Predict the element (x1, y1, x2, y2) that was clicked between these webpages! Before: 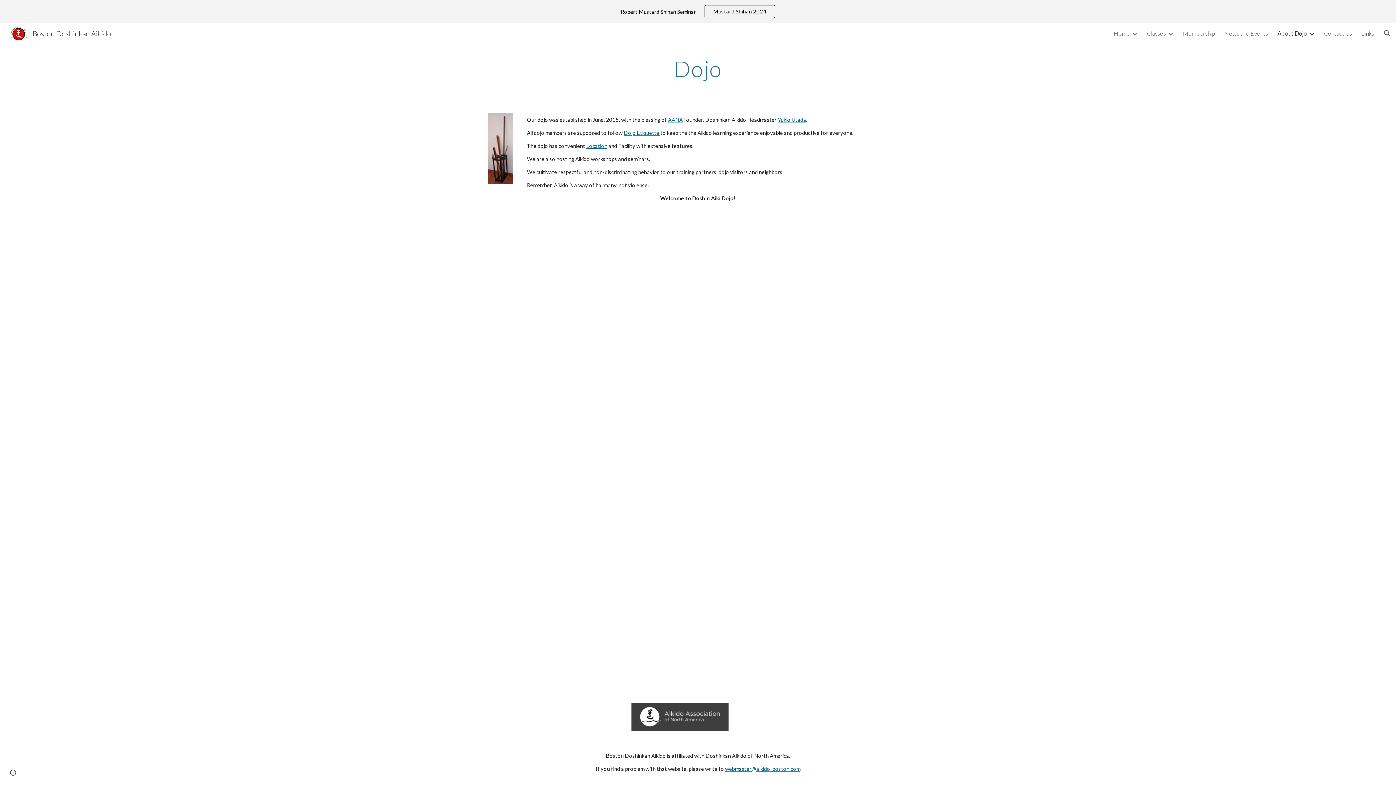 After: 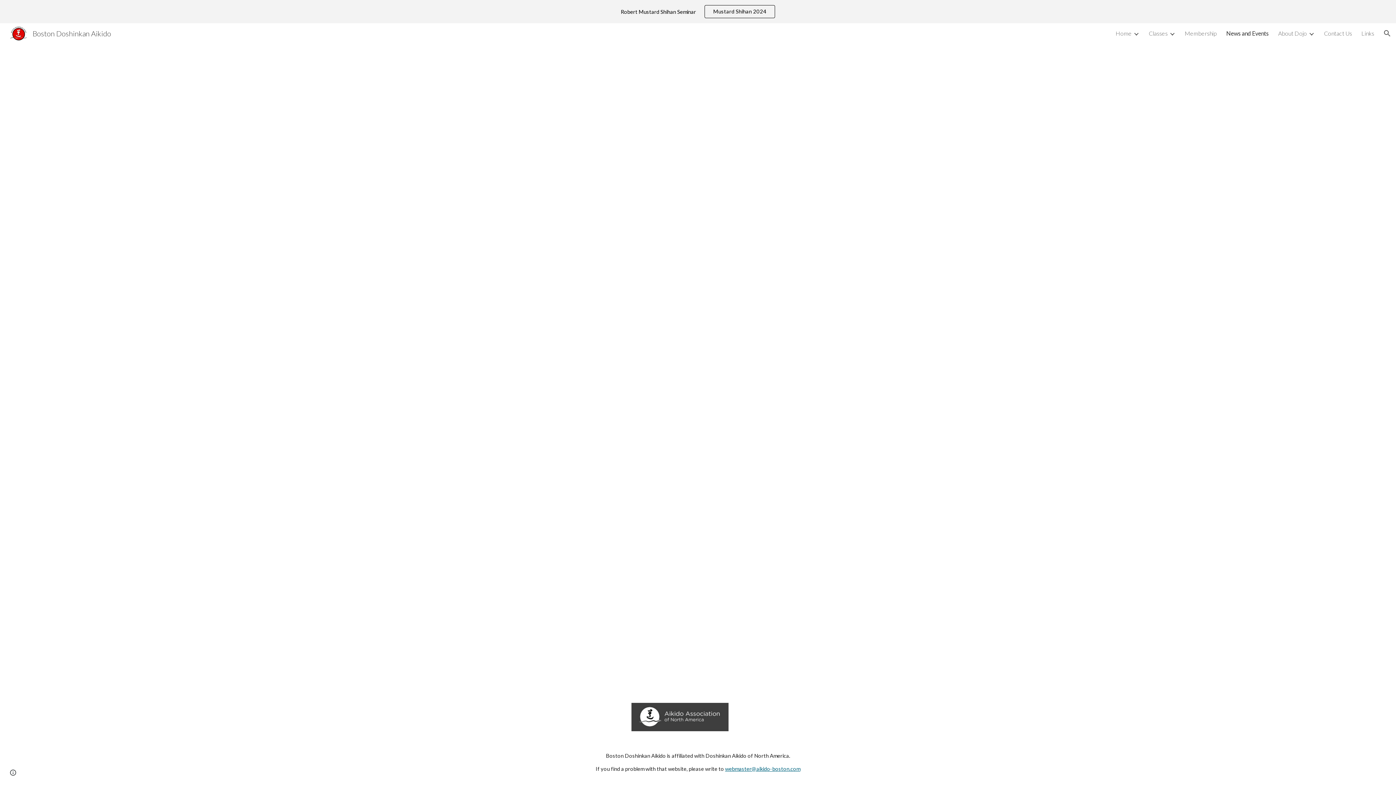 Action: bbox: (1224, 29, 1268, 36) label: News and Events